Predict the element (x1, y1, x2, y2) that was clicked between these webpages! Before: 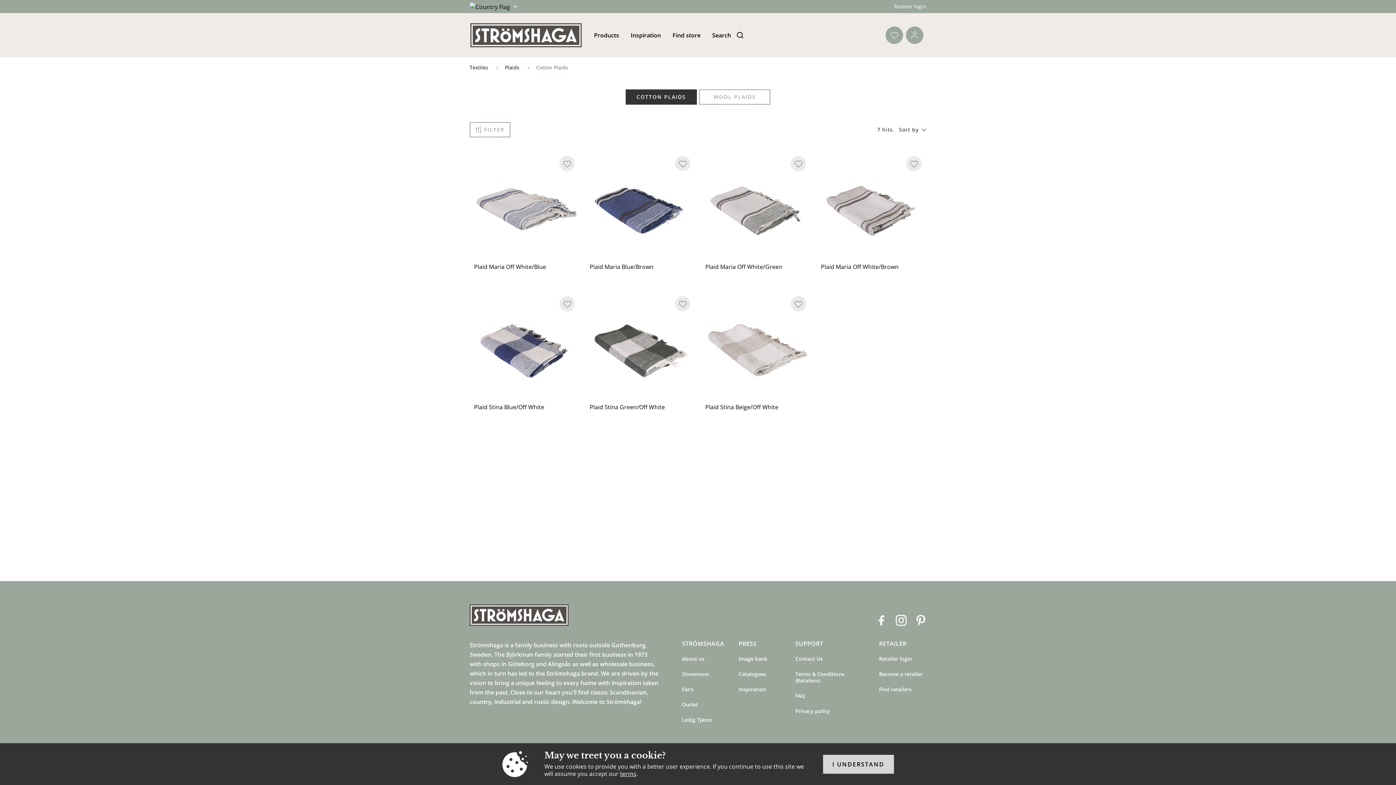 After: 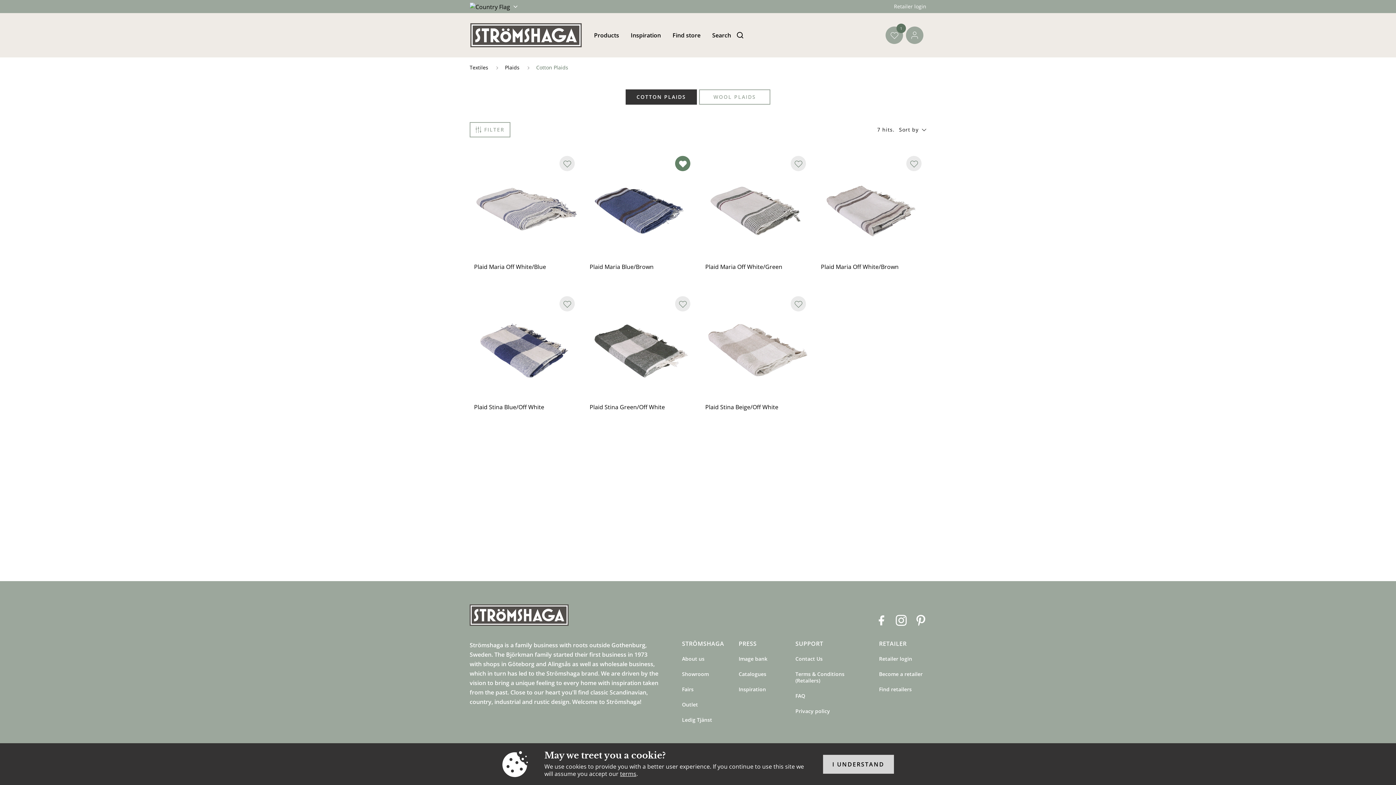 Action: bbox: (675, 156, 690, 171) label: Add to favourites